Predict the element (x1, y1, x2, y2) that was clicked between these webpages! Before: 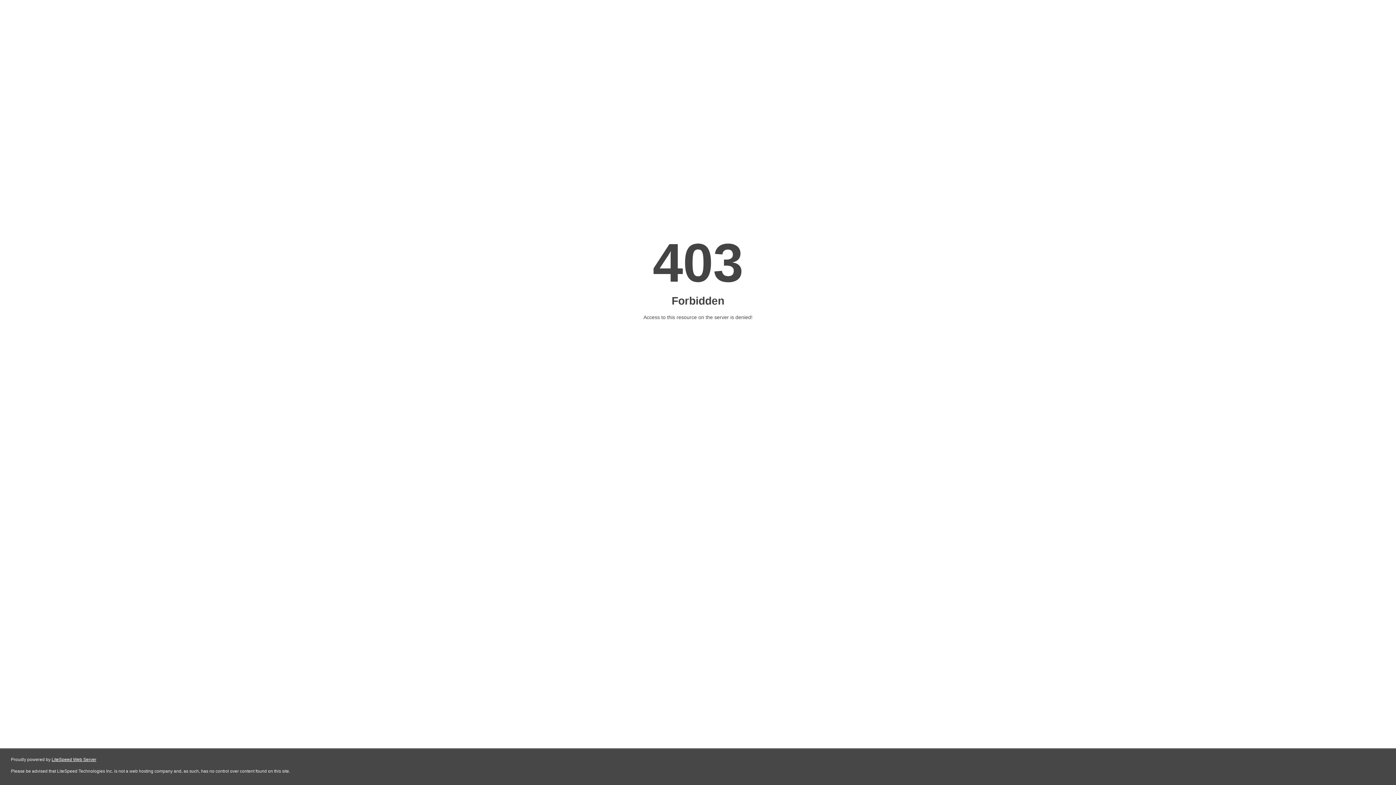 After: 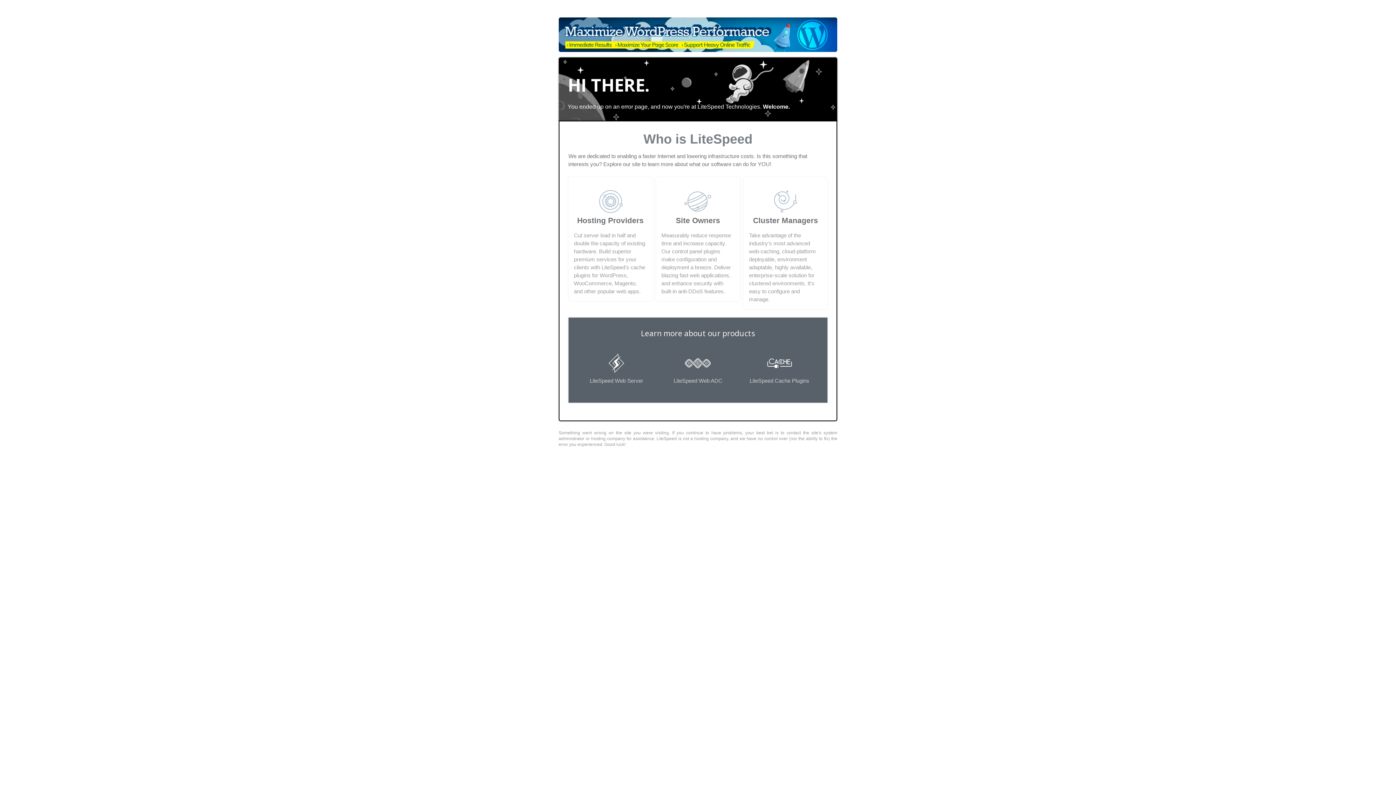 Action: label: LiteSpeed Web Server bbox: (51, 757, 96, 762)